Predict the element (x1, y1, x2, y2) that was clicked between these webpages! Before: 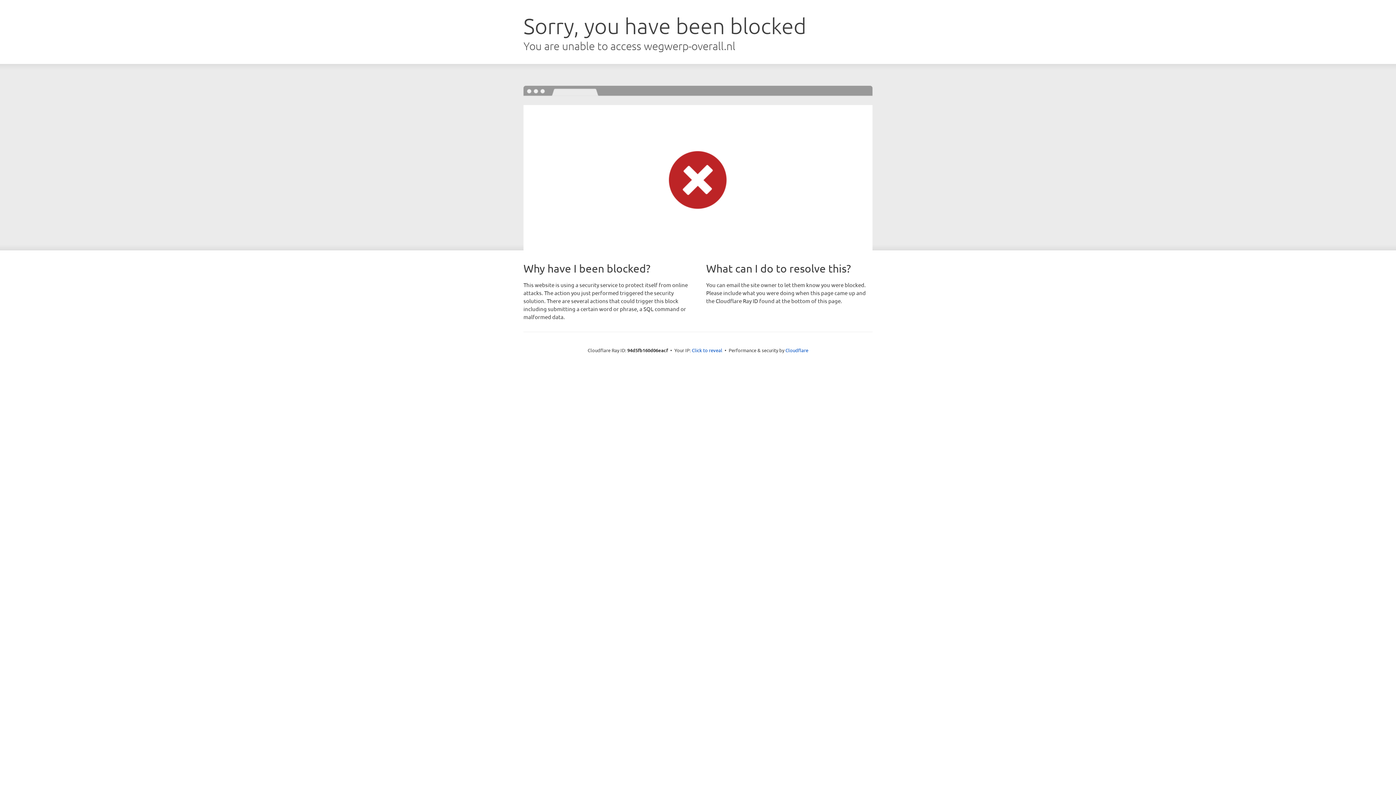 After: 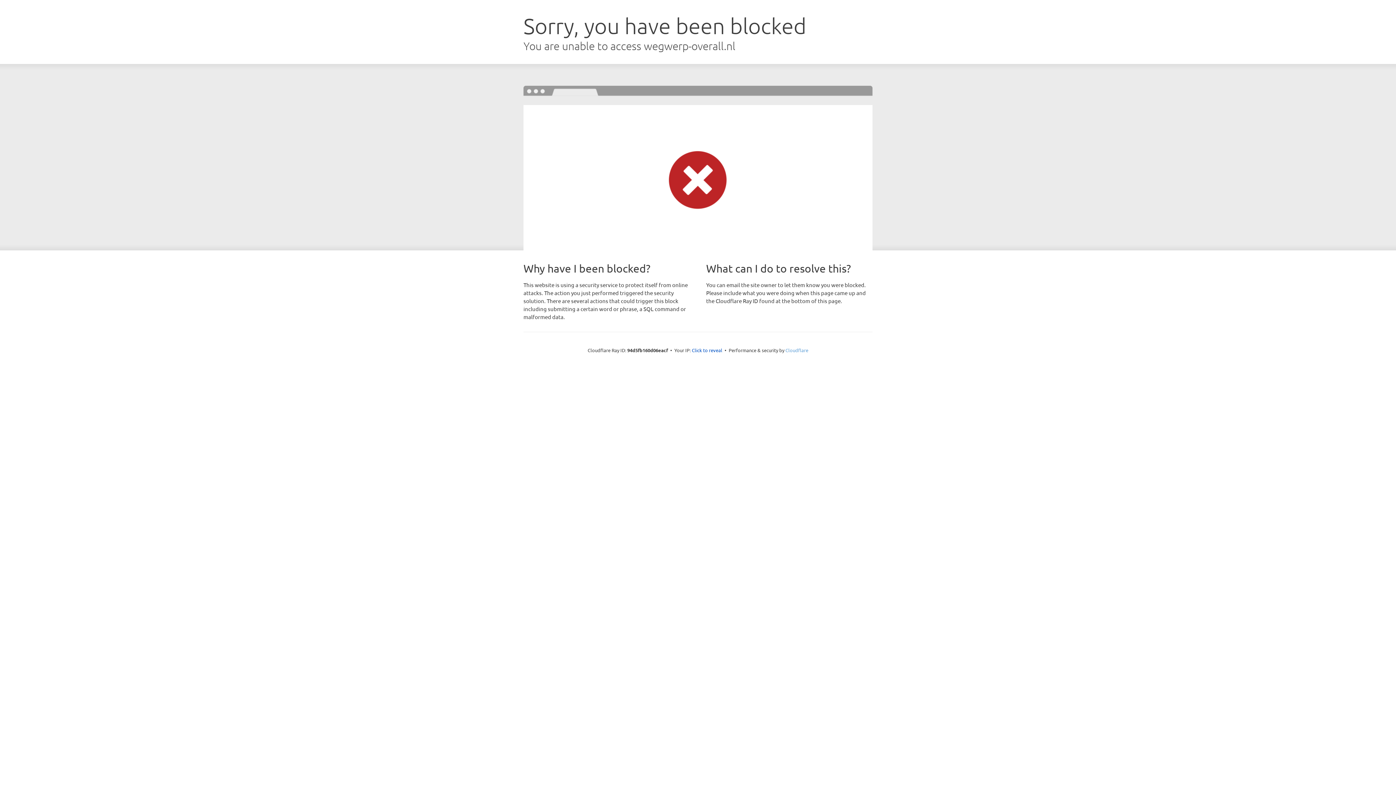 Action: label: Cloudflare bbox: (785, 347, 808, 353)